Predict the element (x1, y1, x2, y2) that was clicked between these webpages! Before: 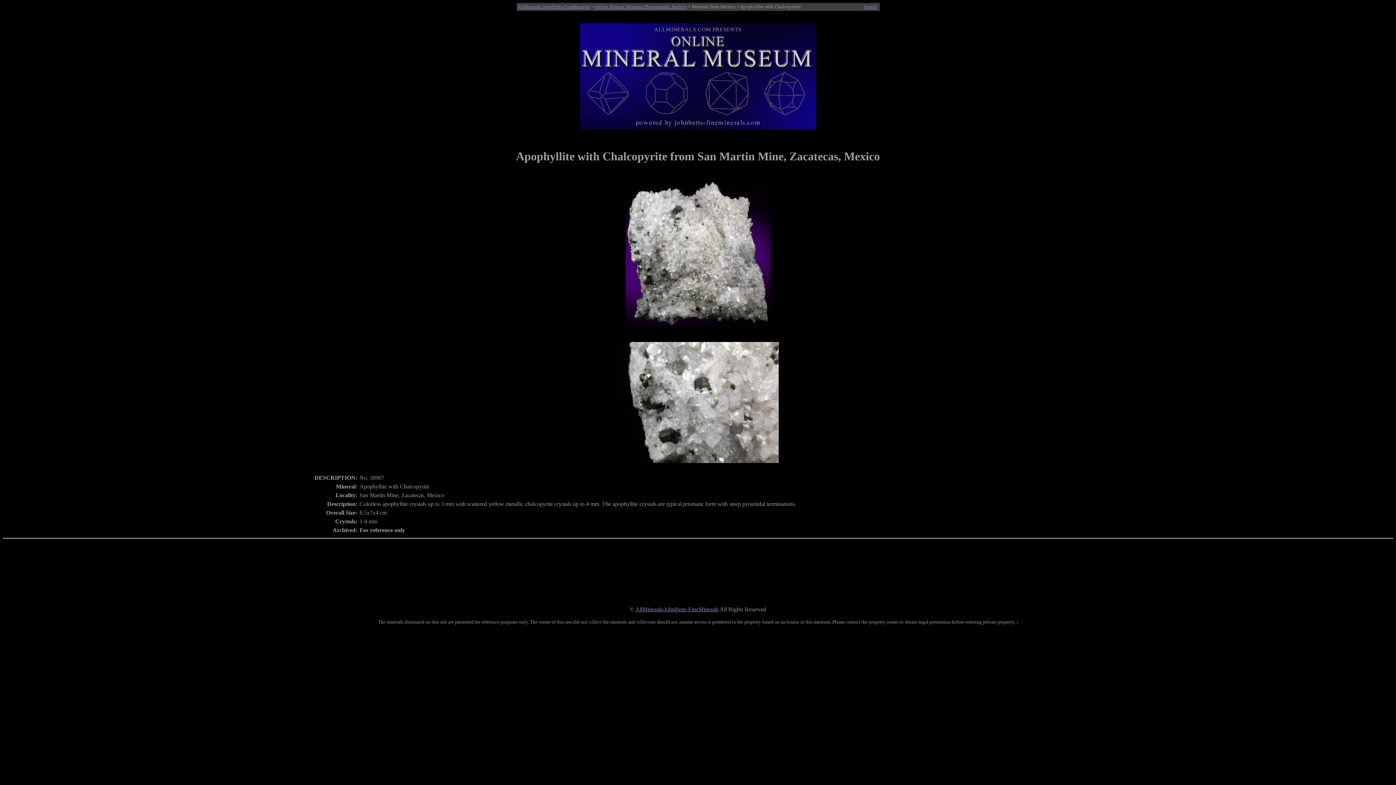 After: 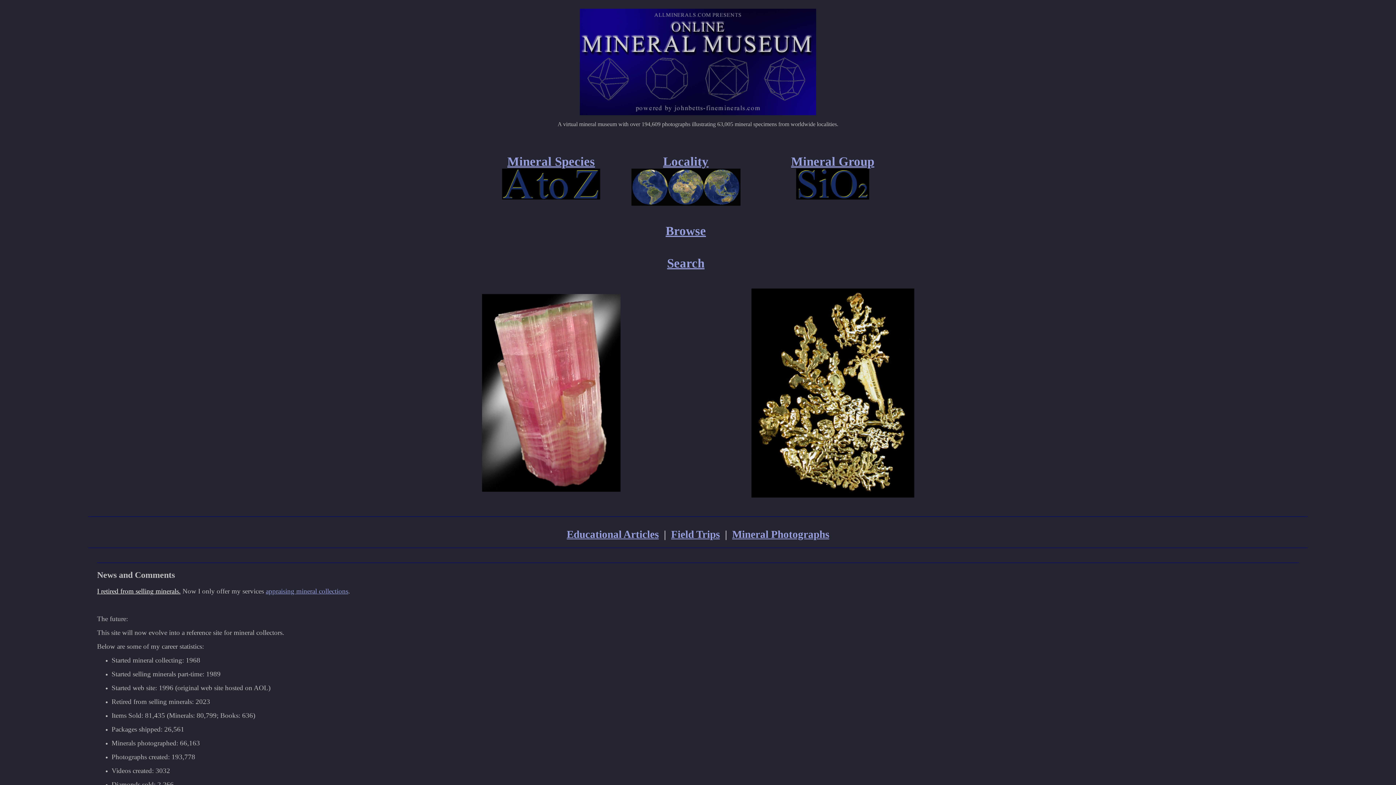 Action: label: AllMinerals/JohnBetts-FineMinerals bbox: (635, 606, 718, 612)